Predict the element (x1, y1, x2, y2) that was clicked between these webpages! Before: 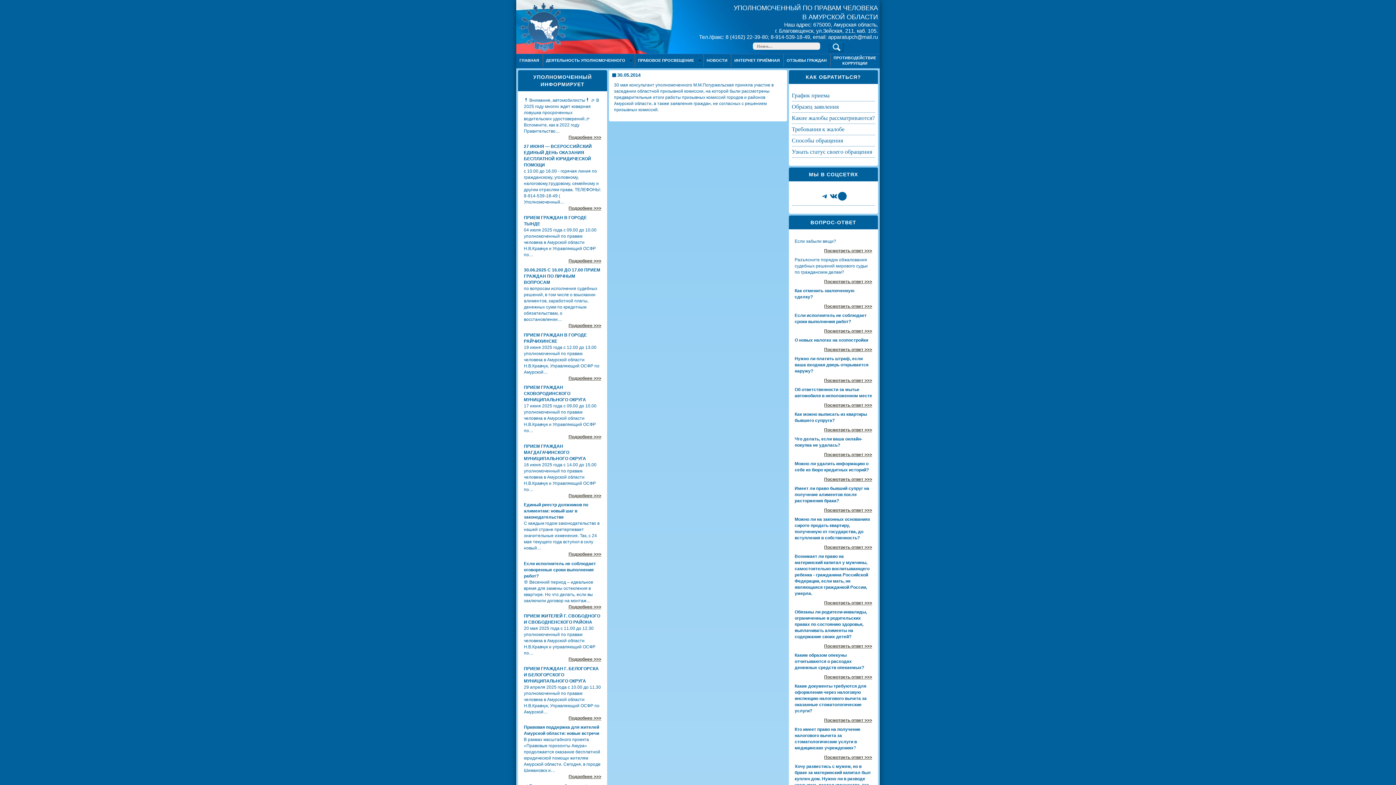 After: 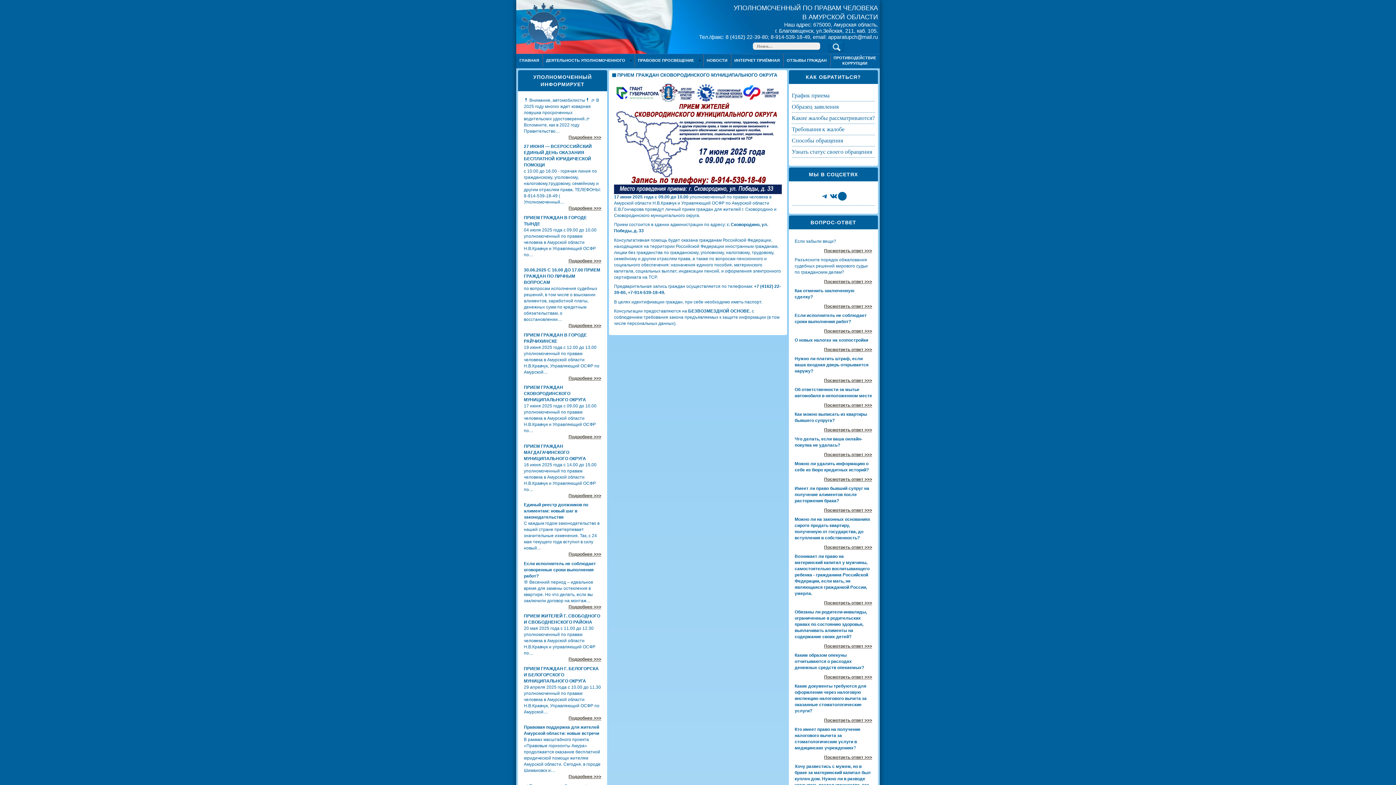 Action: bbox: (524, 385, 587, 402) label: ПРИЕМ ГРАЖДАН СКОВОРОДИНСКОГО МУНИЦИПАЛЬНОГО ОКРУГА 